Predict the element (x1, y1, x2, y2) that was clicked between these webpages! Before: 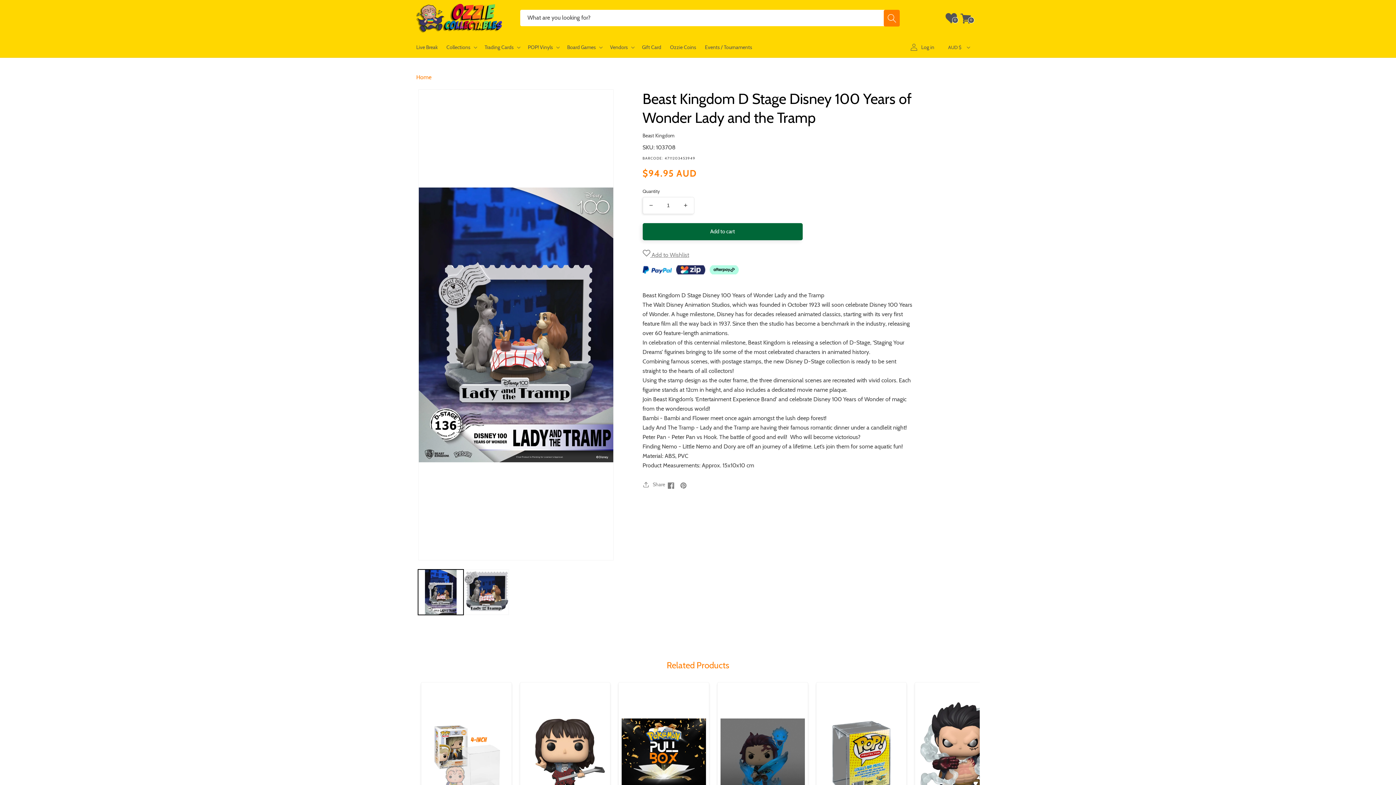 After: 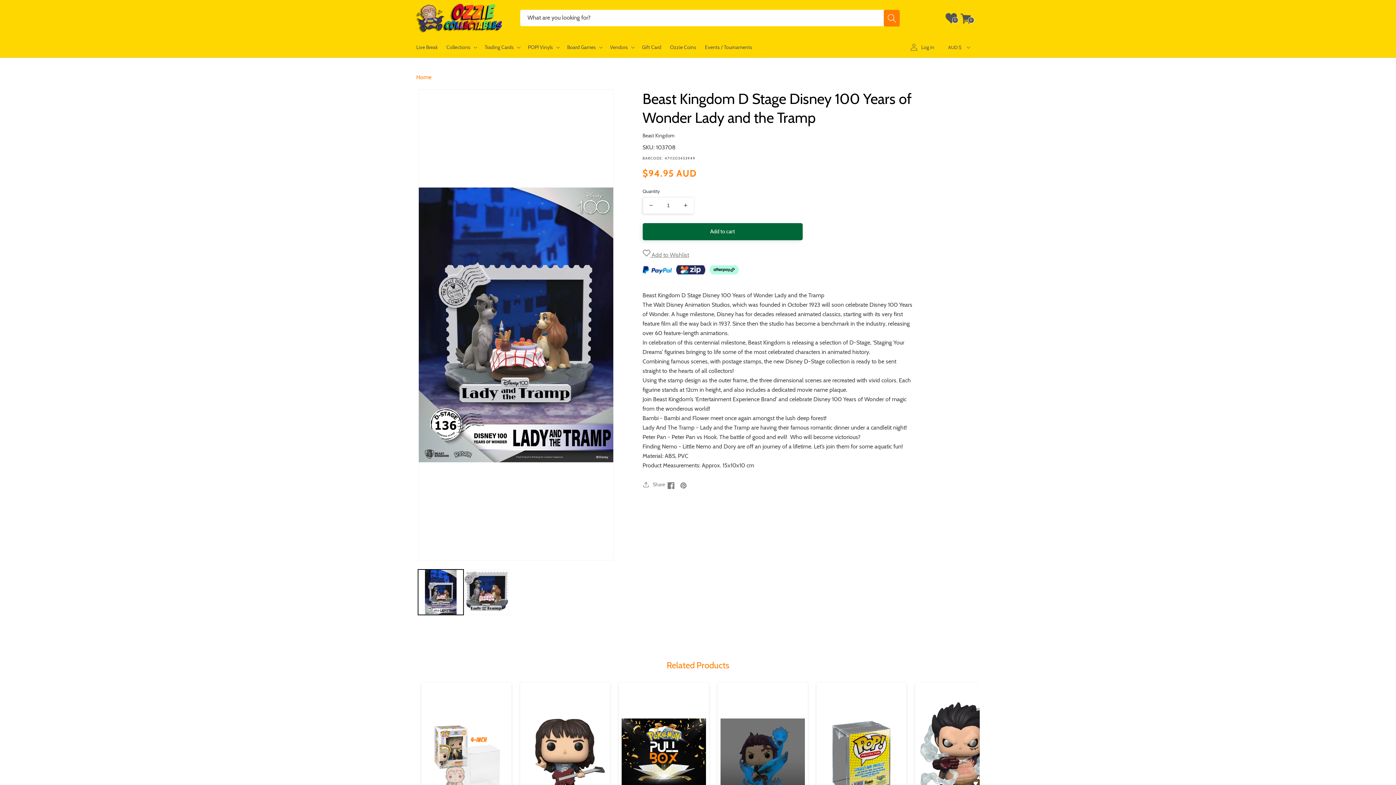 Action: bbox: (665, 479, 677, 491) label: Facebook